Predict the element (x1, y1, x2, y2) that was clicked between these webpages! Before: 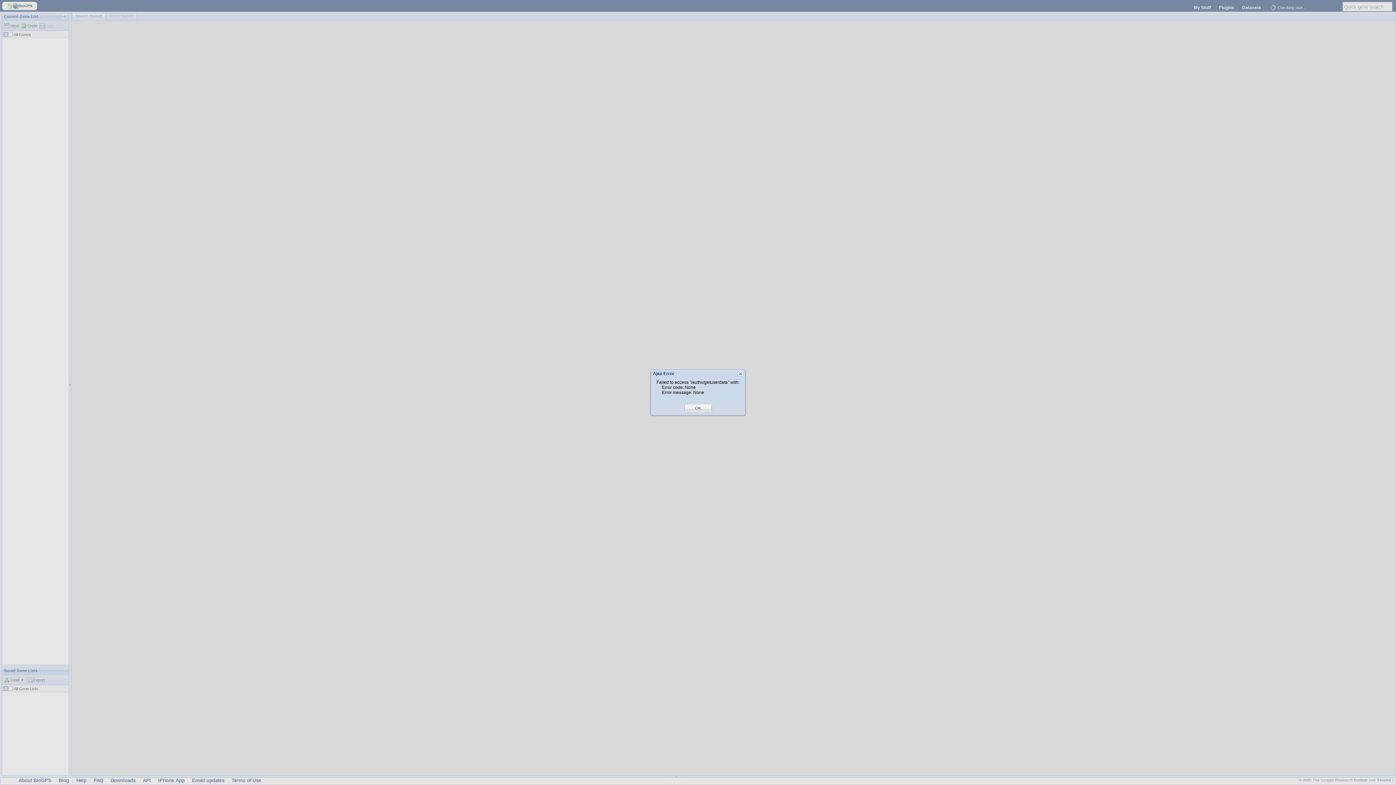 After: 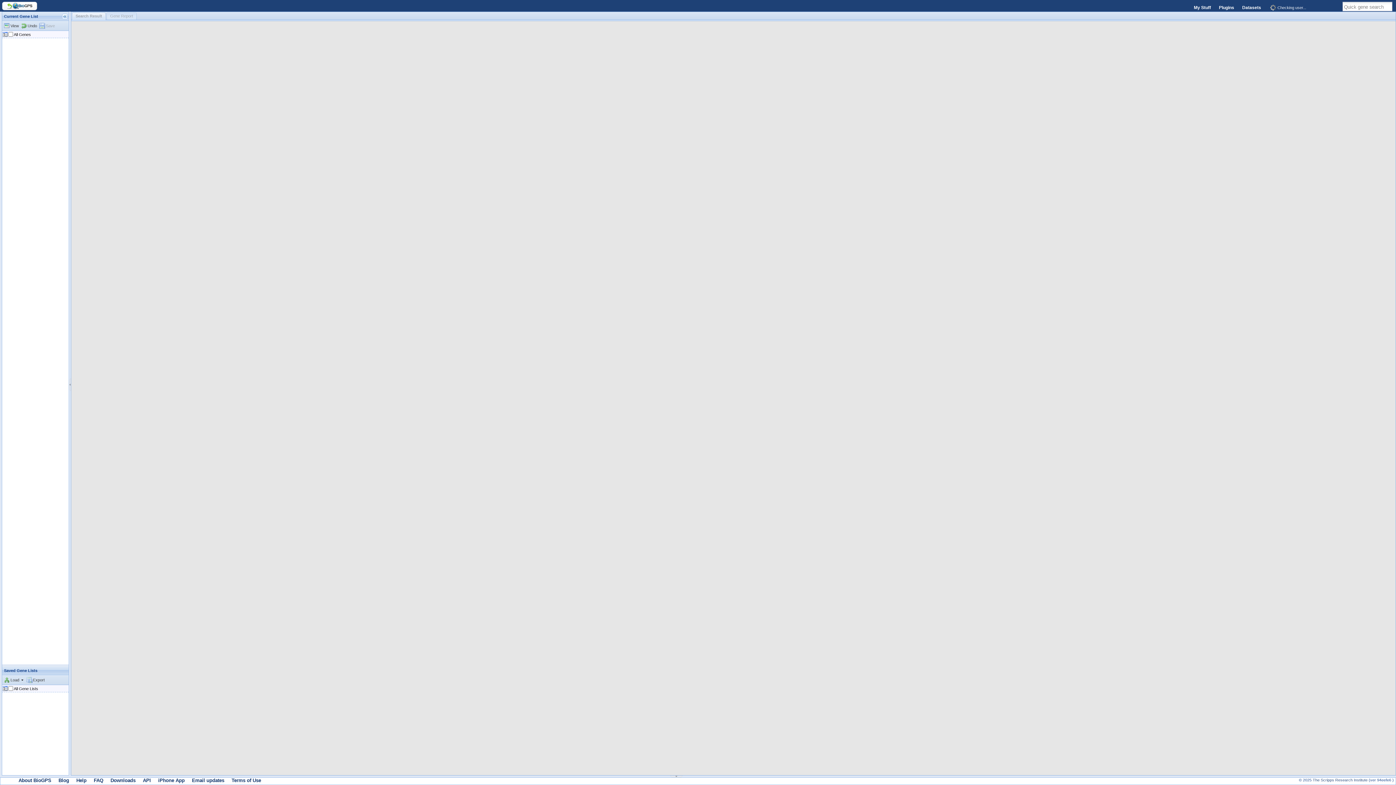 Action: label: OK bbox: (695, 405, 701, 411)